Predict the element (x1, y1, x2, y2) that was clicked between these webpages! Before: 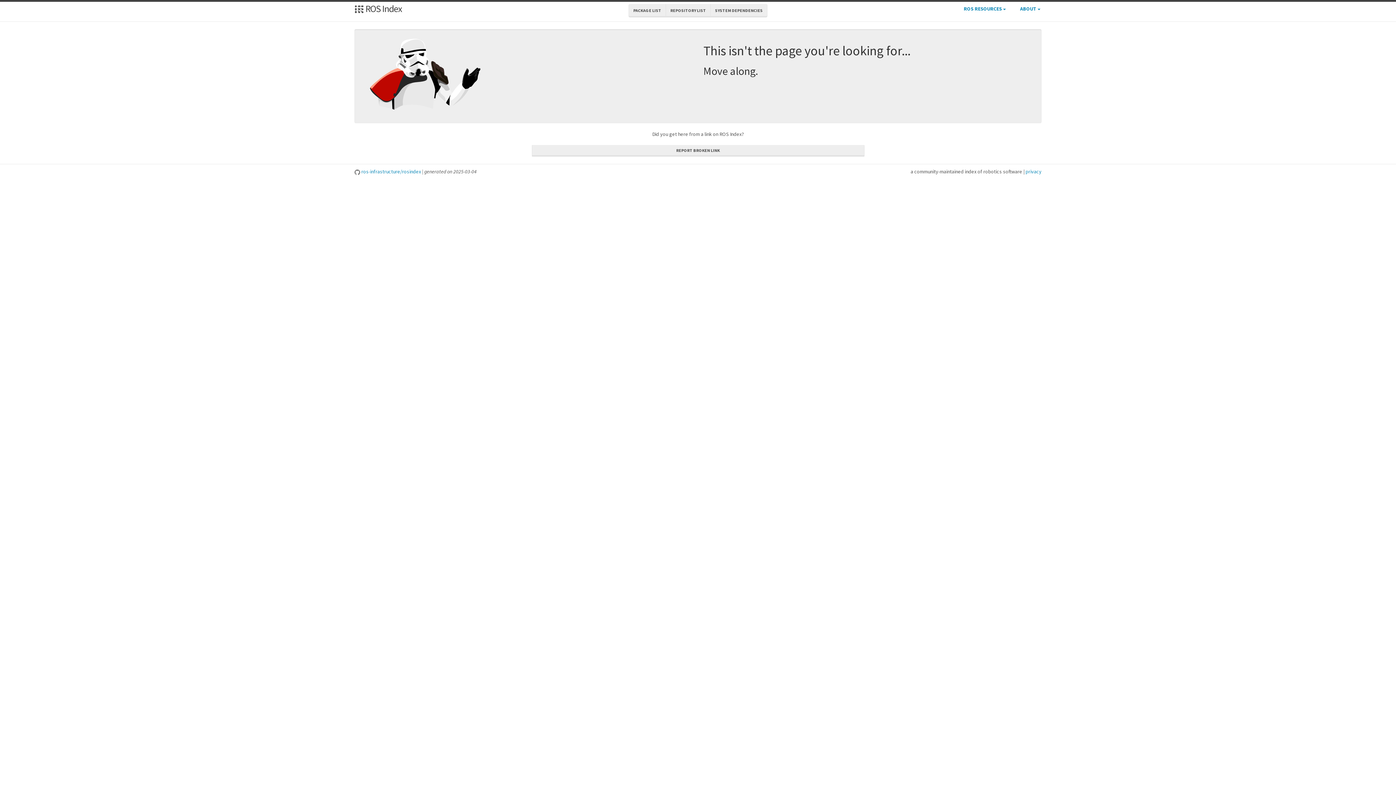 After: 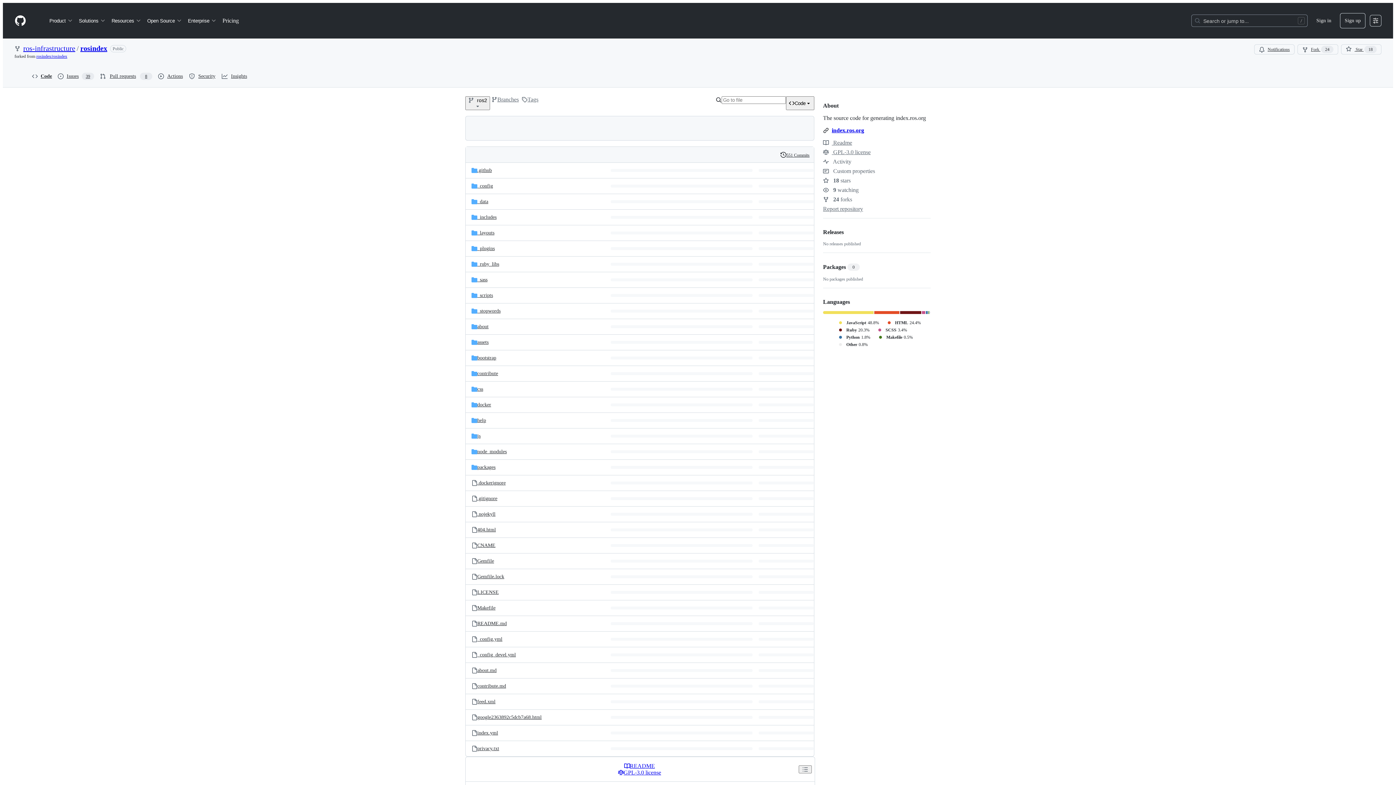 Action: label:  ros-infrastructure/rosindex  bbox: (354, 168, 422, 174)